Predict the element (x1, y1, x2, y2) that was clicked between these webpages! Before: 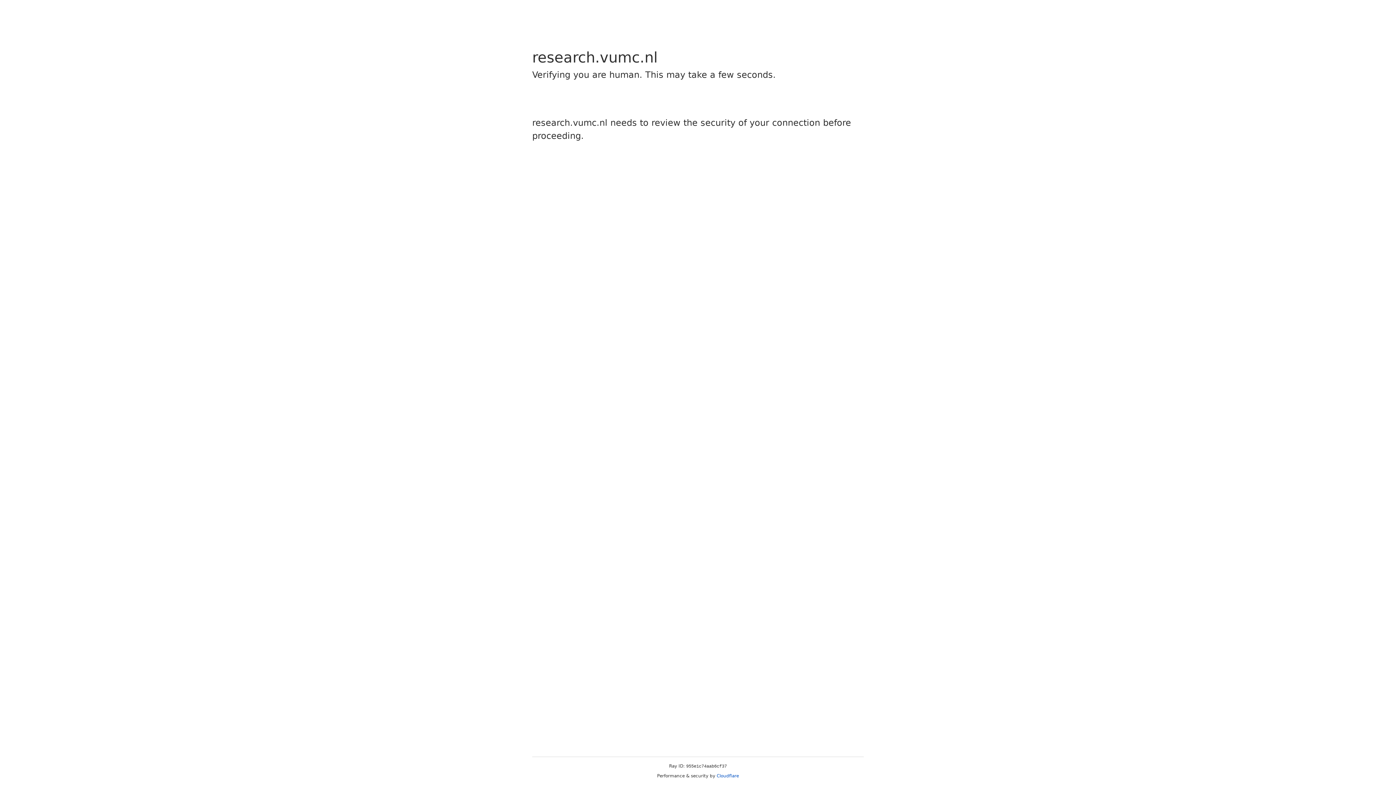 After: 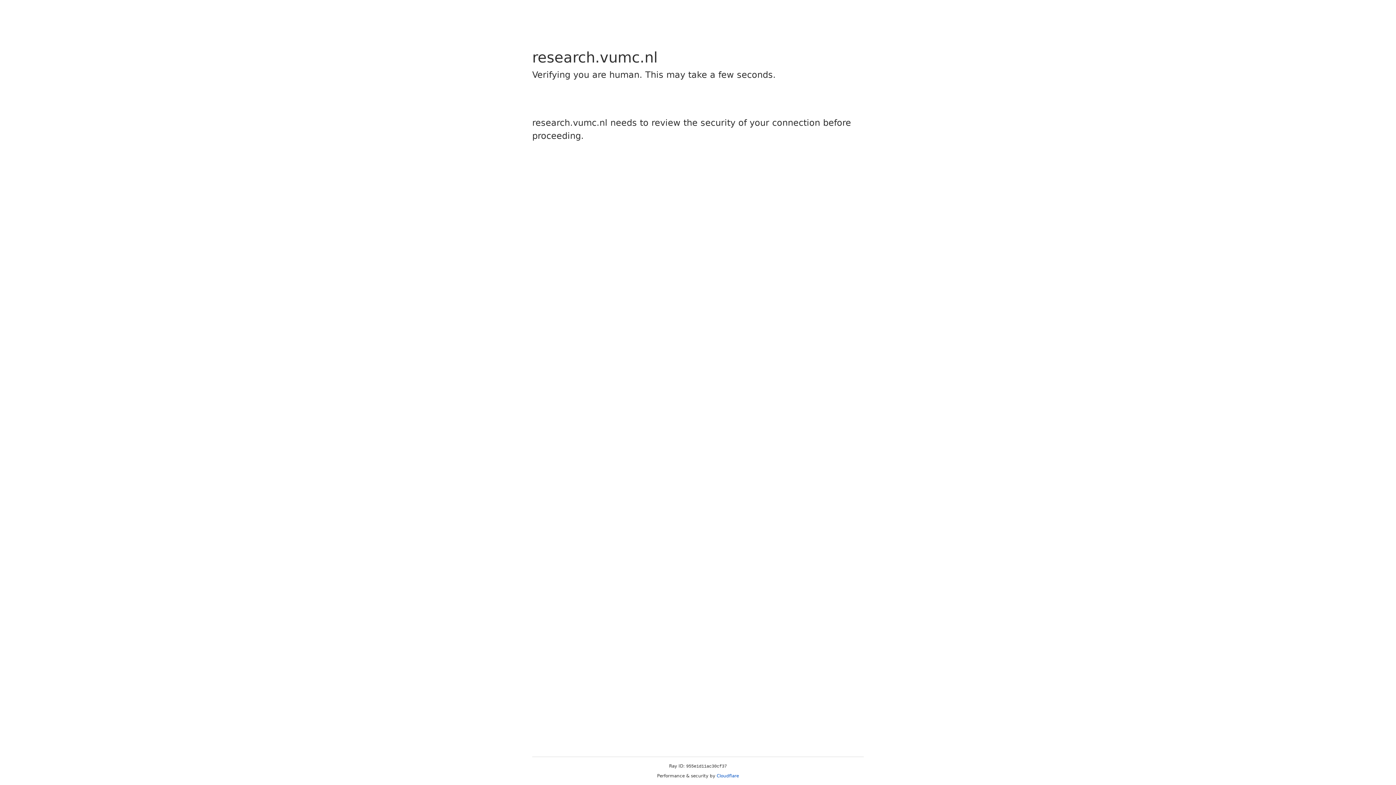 Action: label: Cloudflare bbox: (716, 773, 739, 778)